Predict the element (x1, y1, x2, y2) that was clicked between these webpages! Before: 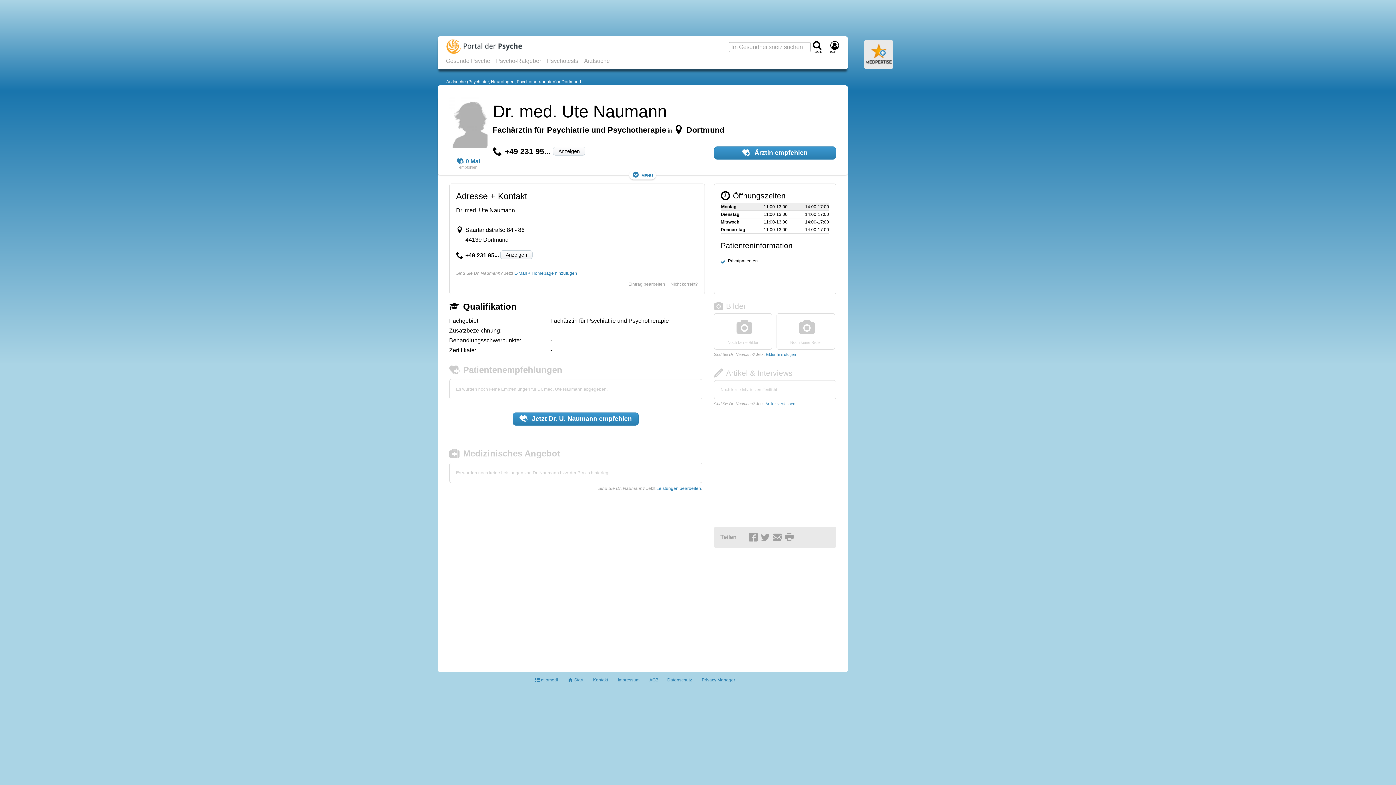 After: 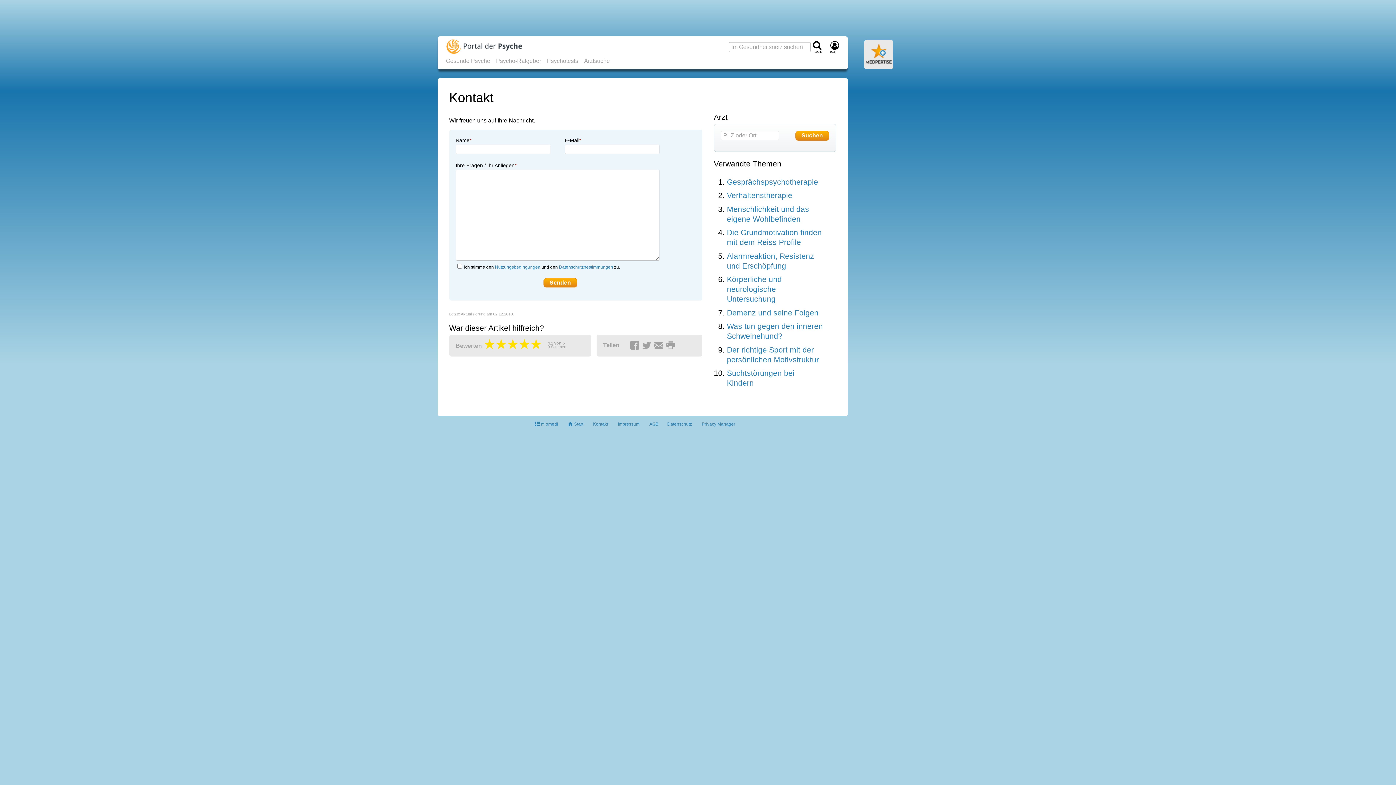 Action: bbox: (593, 677, 608, 683) label: Kontakt